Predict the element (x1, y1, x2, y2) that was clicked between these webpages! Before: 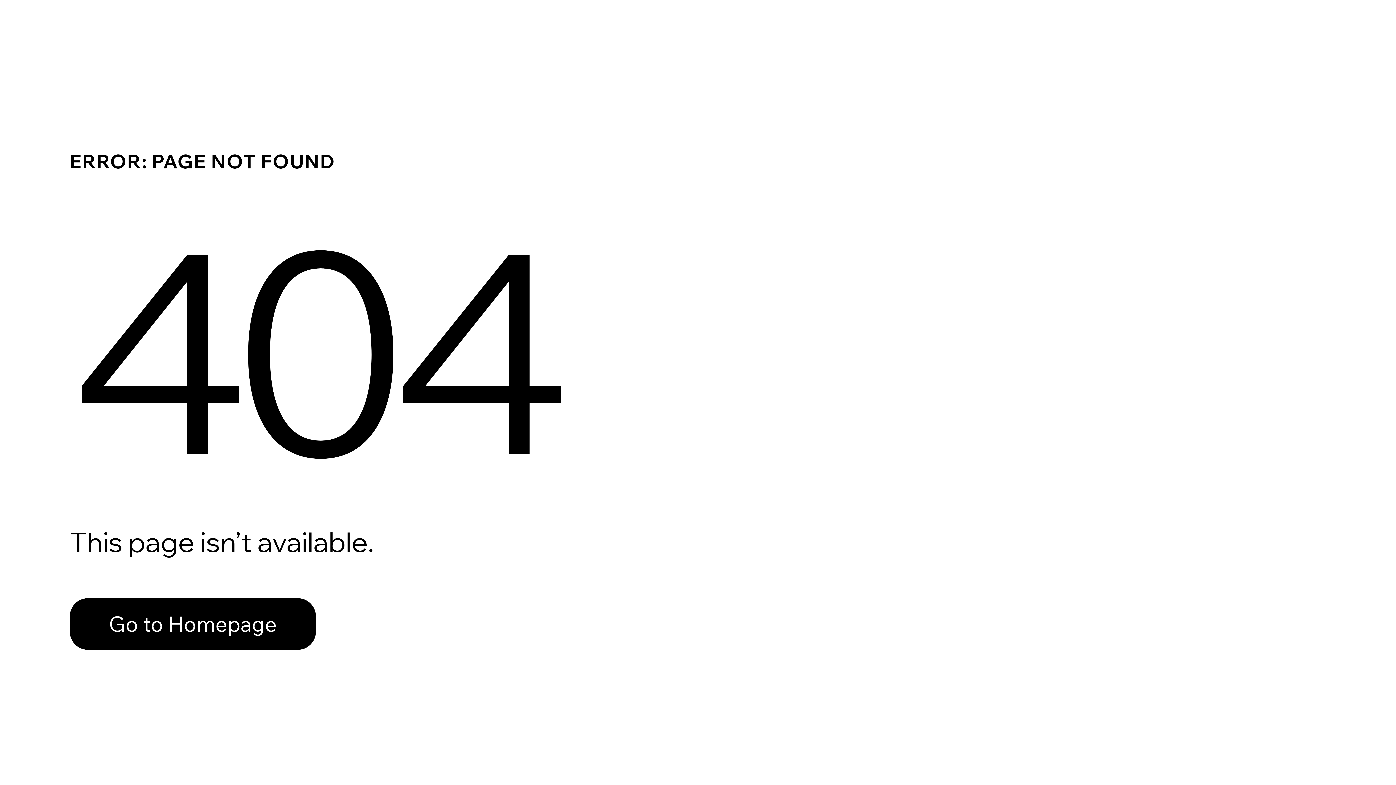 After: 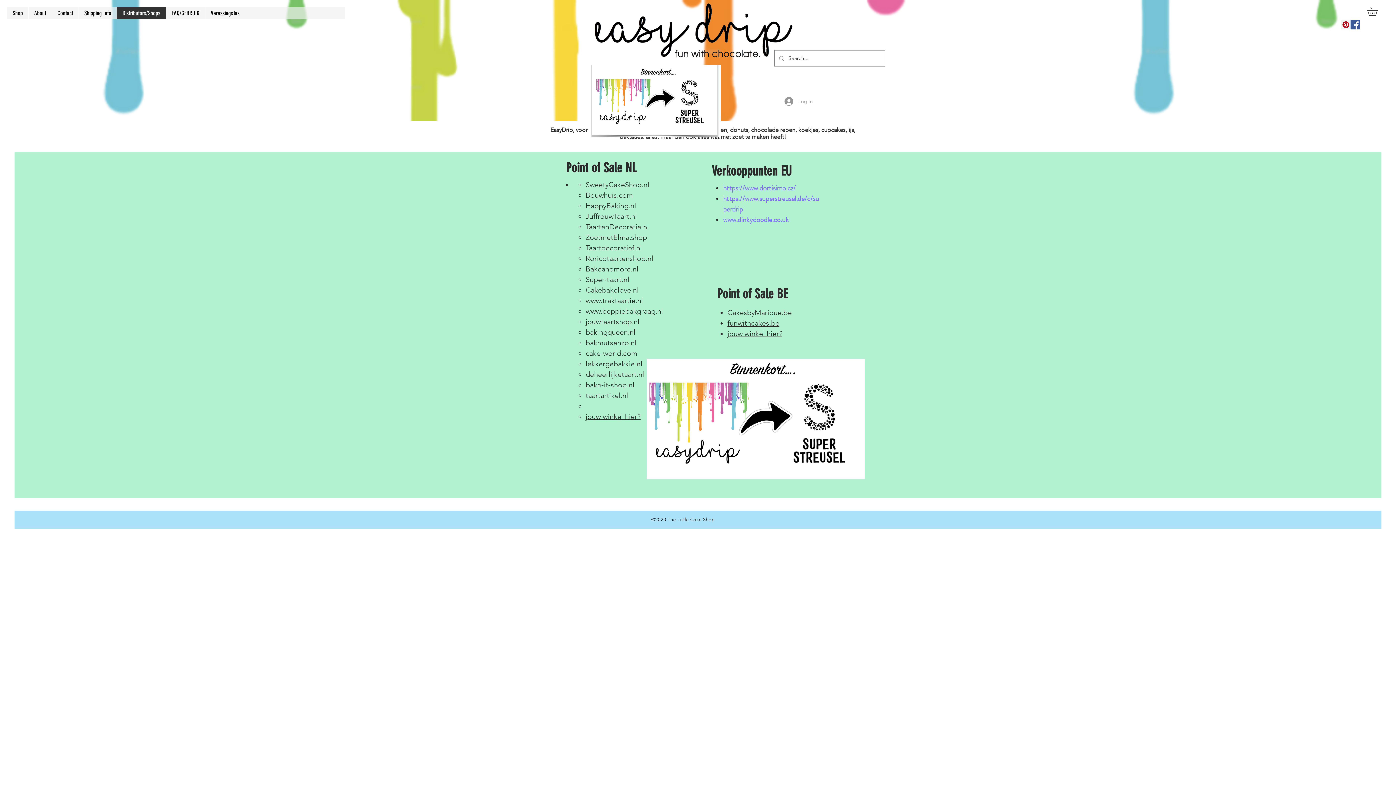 Action: label: Go to Homepage bbox: (69, 598, 316, 650)